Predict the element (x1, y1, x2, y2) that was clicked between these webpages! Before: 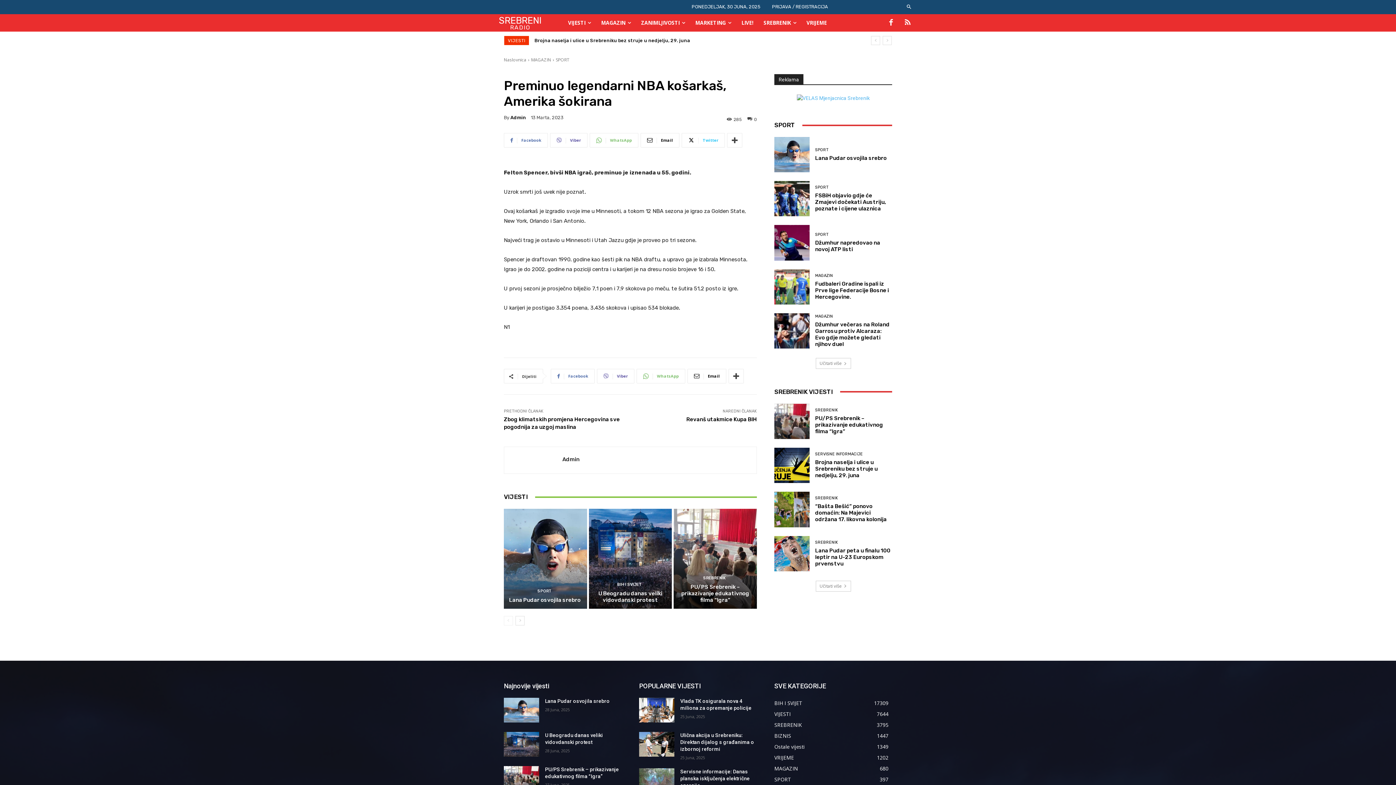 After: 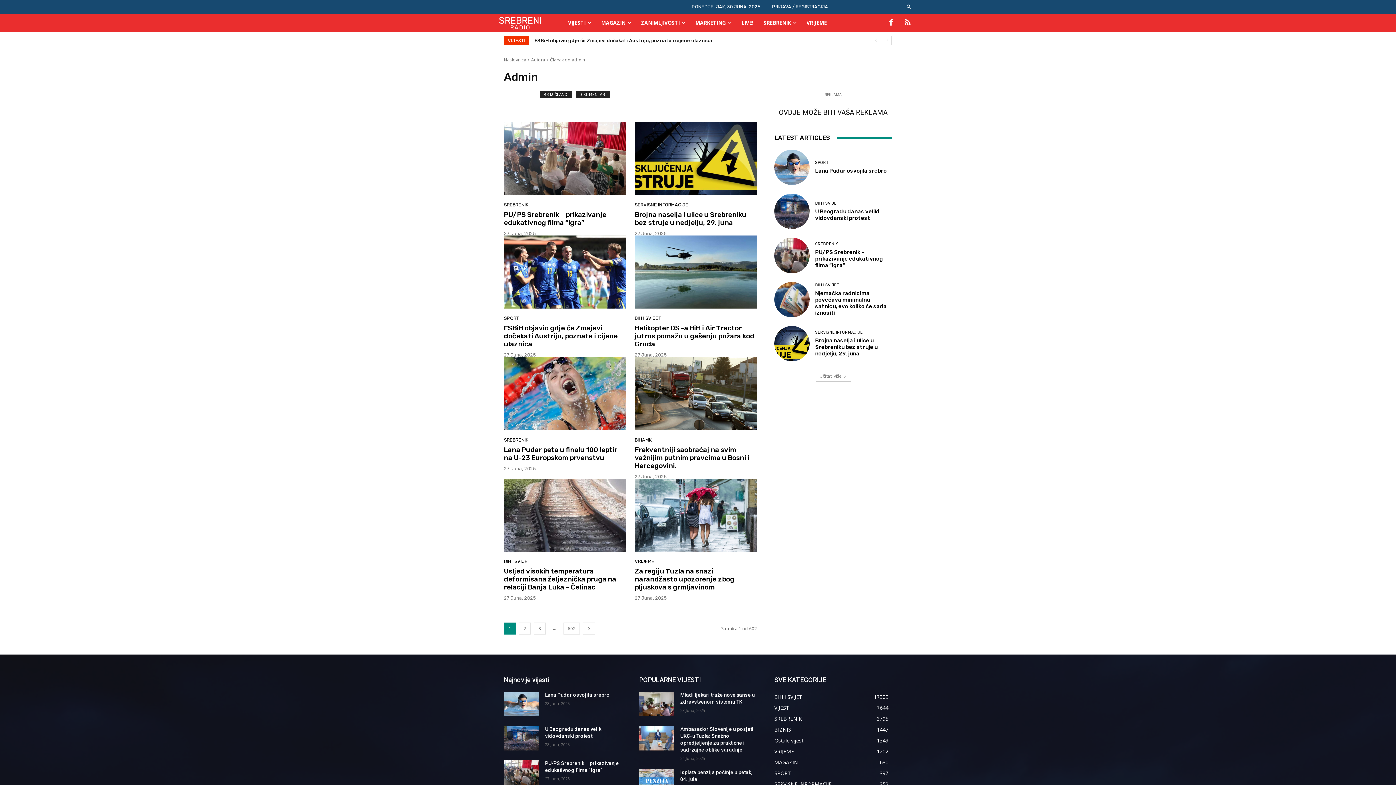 Action: label: Admin bbox: (562, 456, 579, 462)